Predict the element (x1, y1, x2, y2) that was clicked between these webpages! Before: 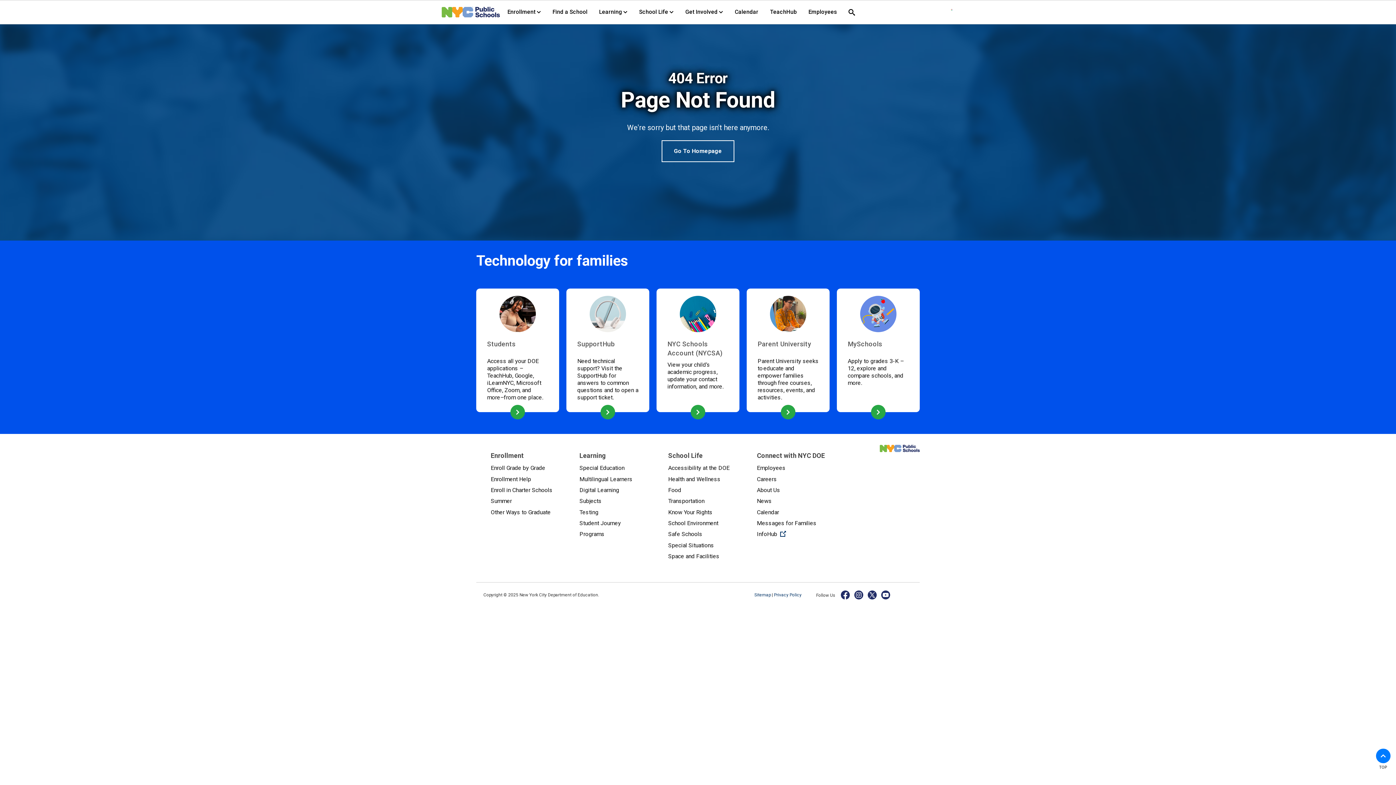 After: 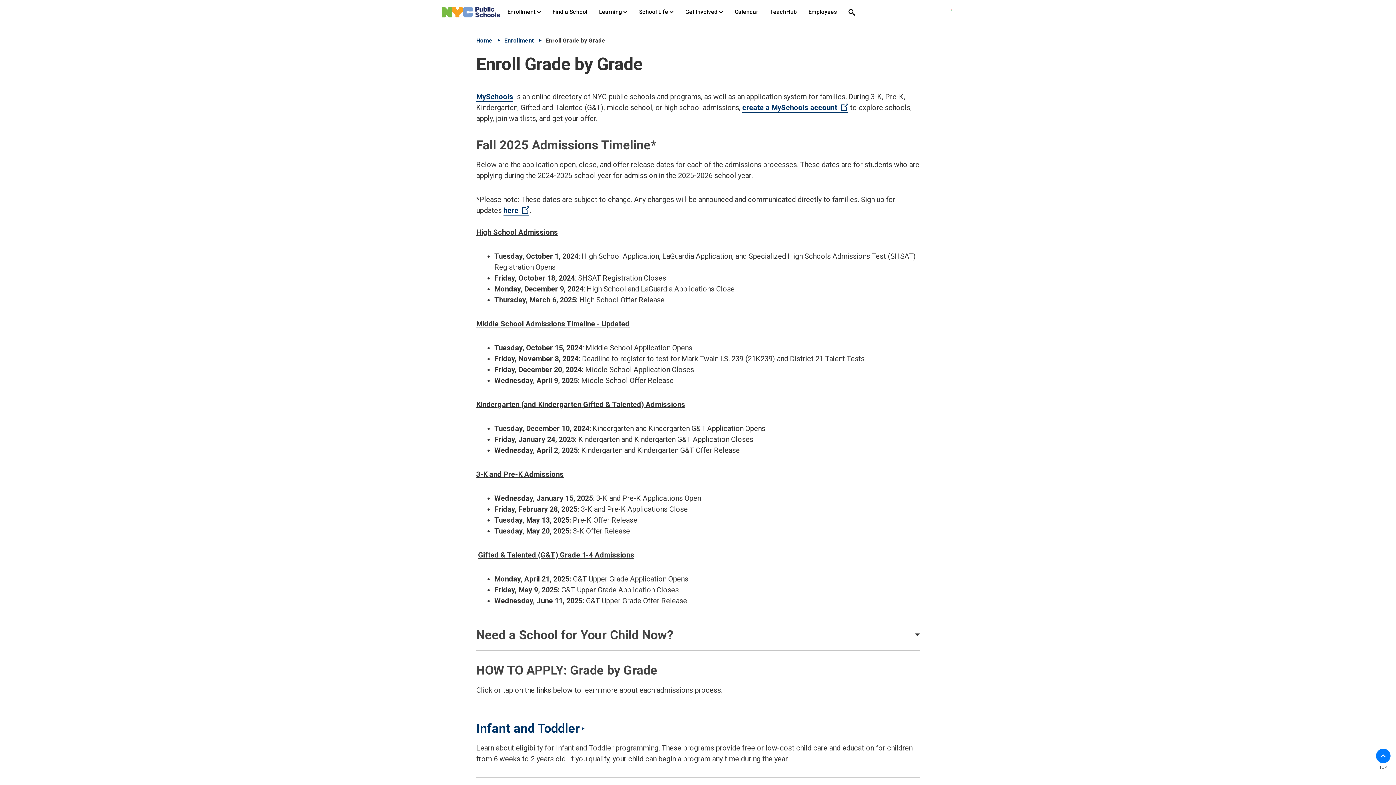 Action: label: Enroll Grade by Grade bbox: (490, 462, 565, 473)